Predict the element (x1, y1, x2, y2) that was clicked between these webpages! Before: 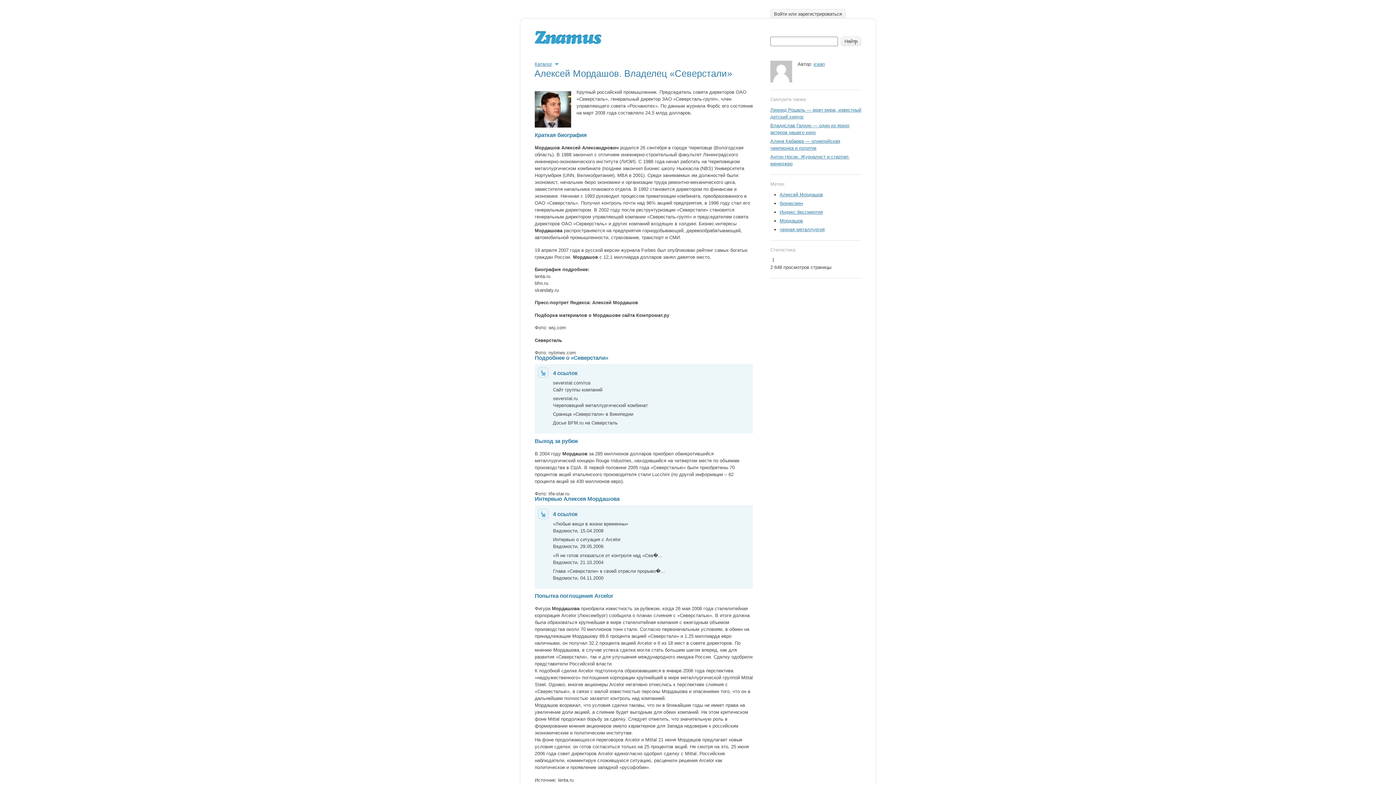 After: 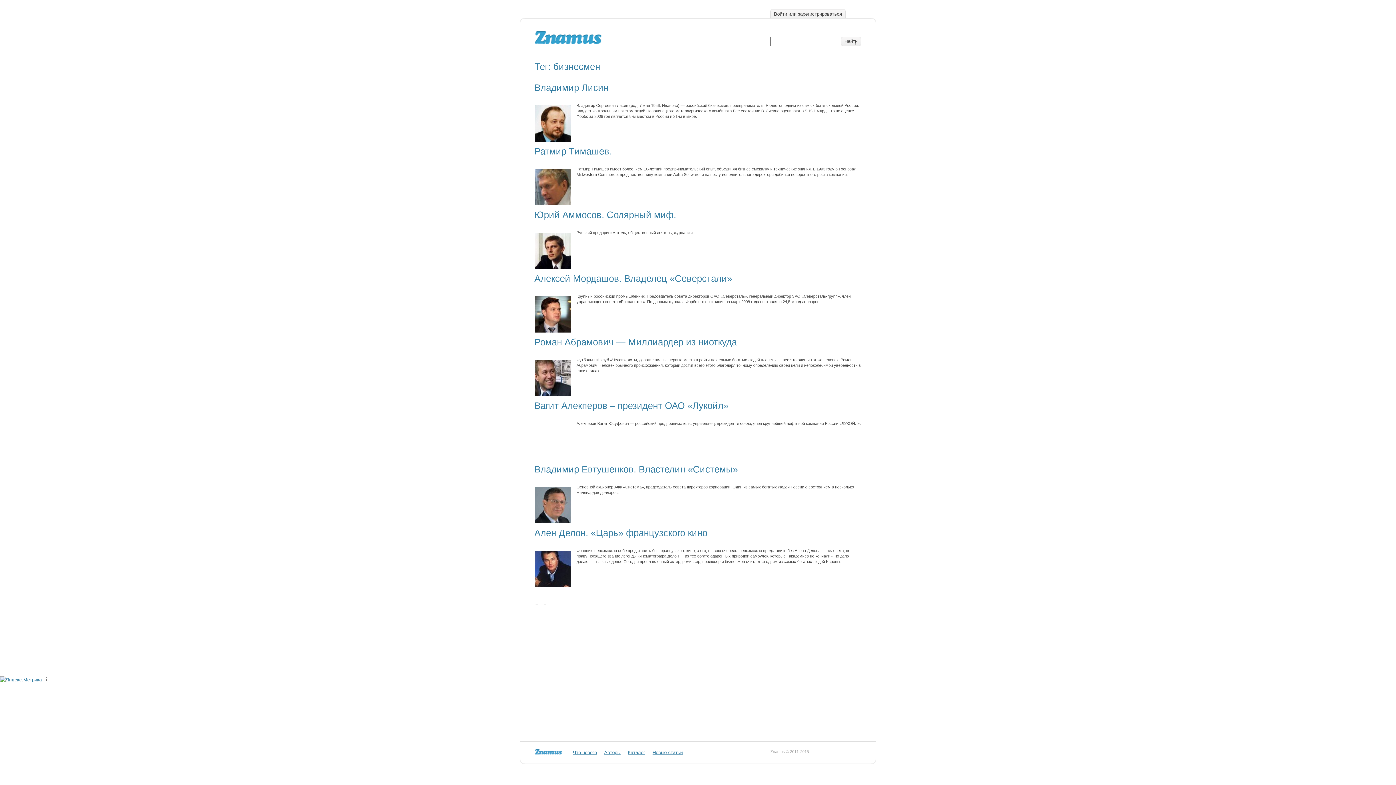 Action: bbox: (779, 200, 803, 206) label: бизнесмен